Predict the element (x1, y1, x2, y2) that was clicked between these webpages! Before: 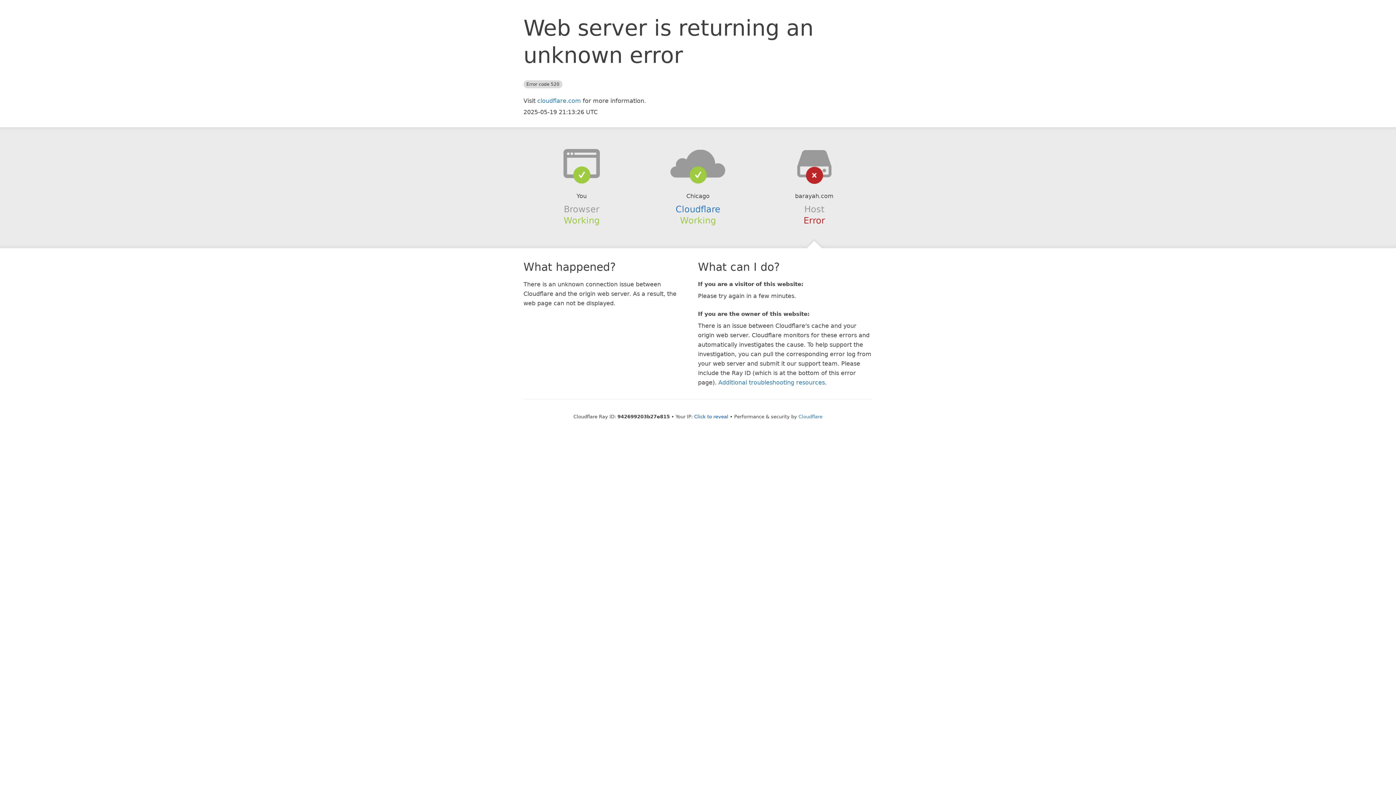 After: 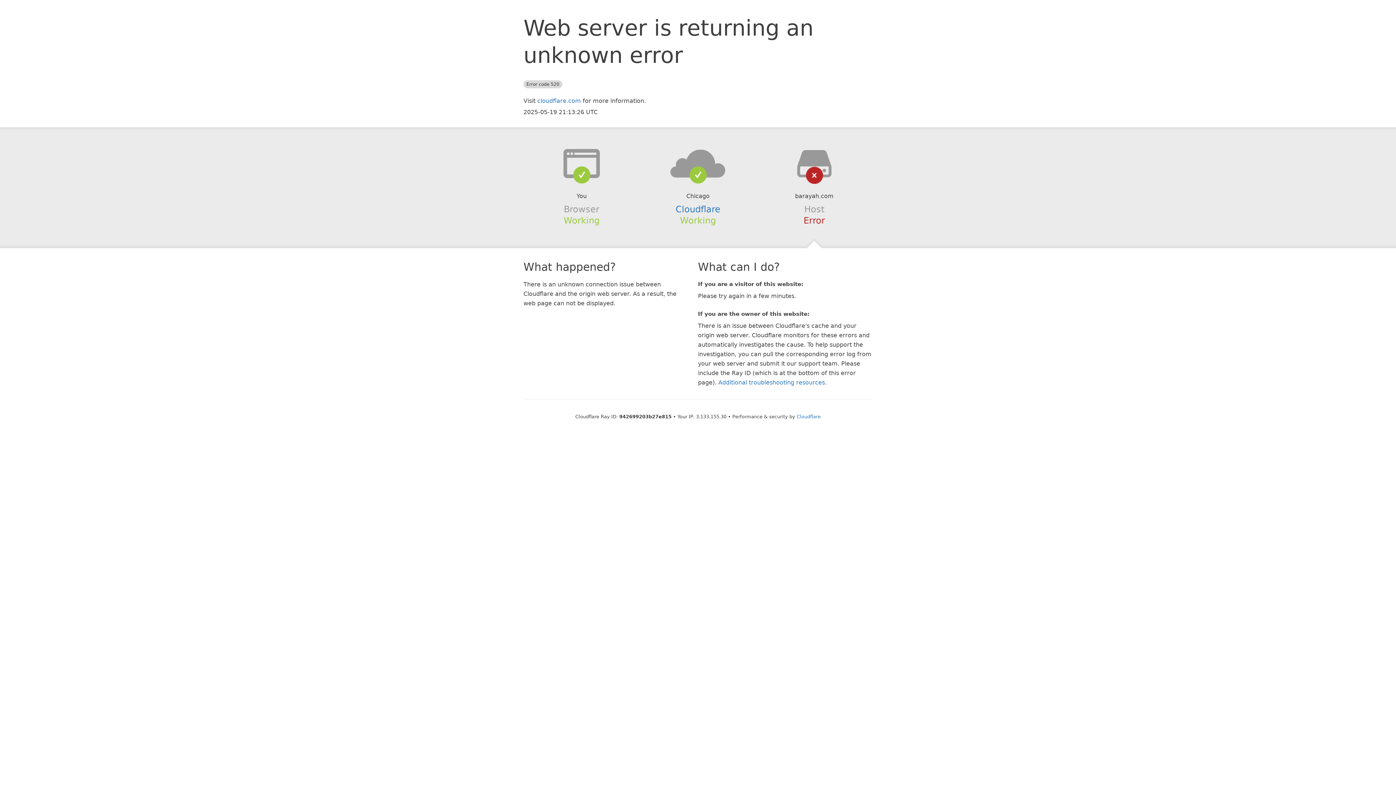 Action: label: Click to reveal bbox: (694, 414, 728, 419)